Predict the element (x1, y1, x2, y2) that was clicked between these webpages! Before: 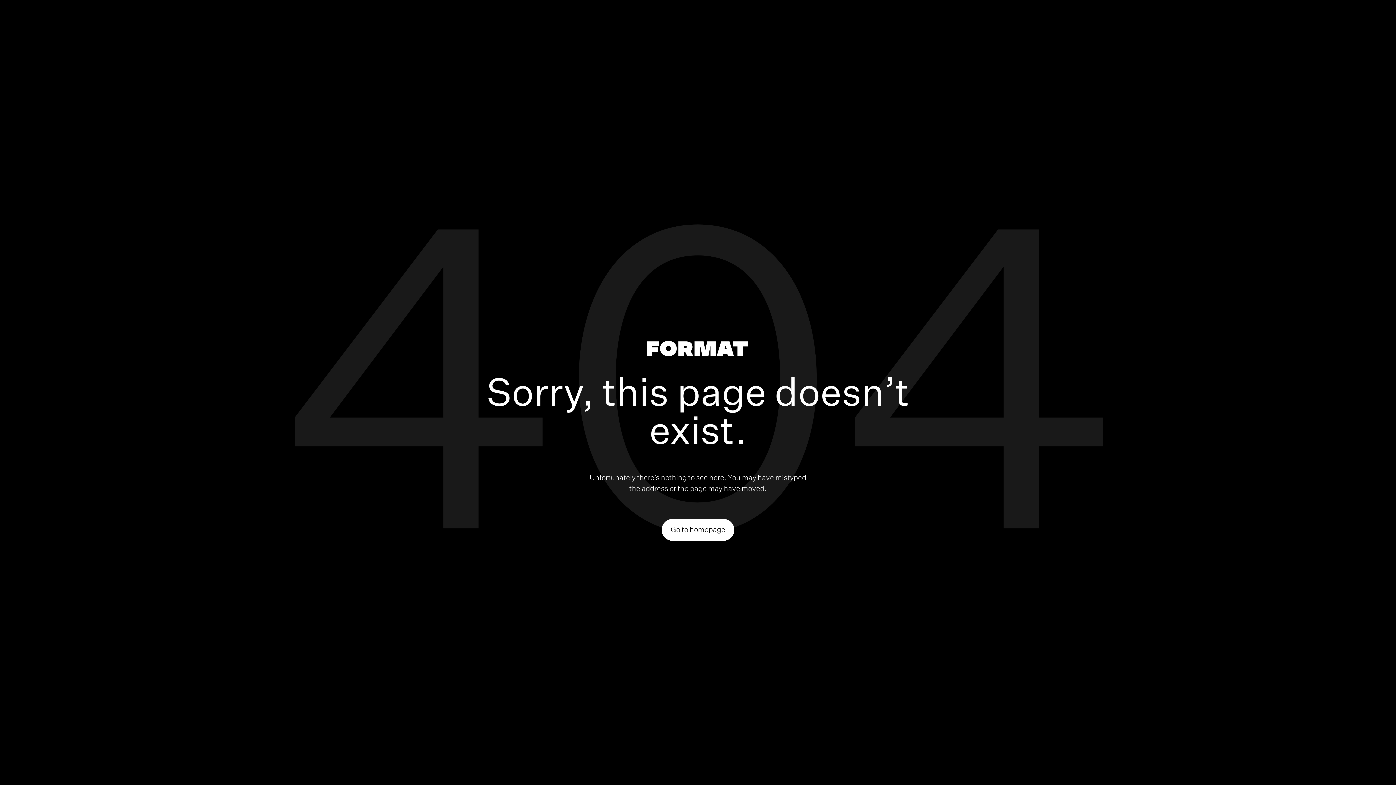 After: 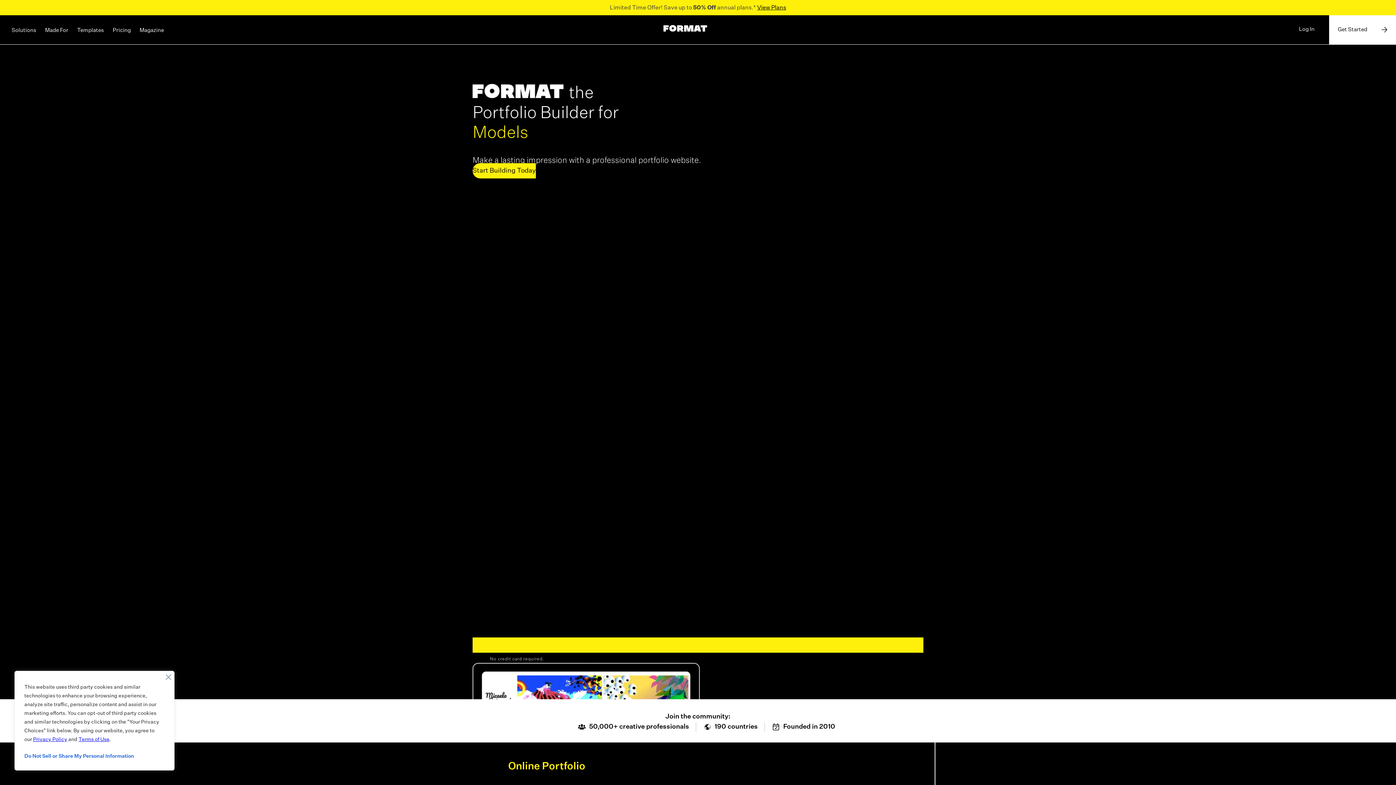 Action: bbox: (646, 340, 747, 359)